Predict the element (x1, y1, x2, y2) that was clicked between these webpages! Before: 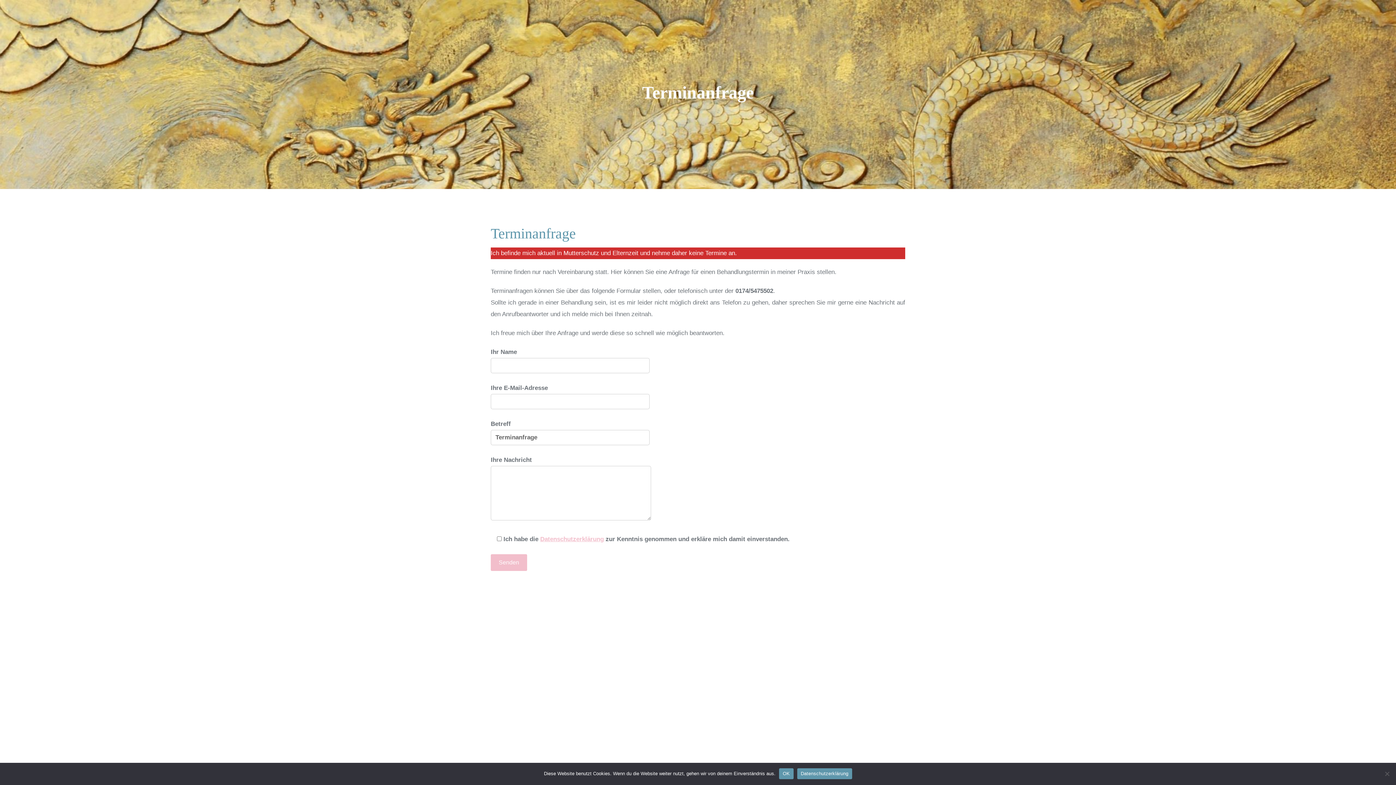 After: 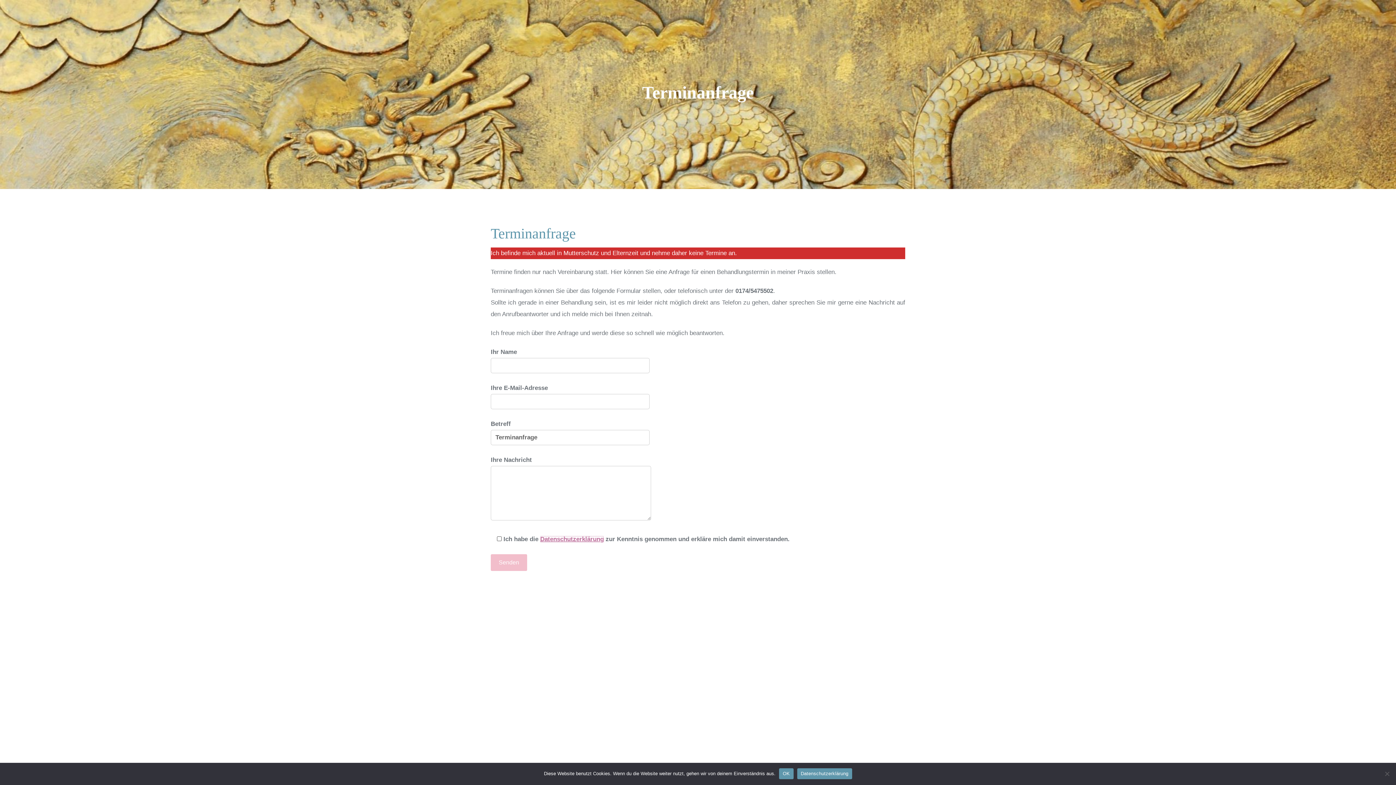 Action: label: Datenschutzerklärung bbox: (540, 536, 604, 542)